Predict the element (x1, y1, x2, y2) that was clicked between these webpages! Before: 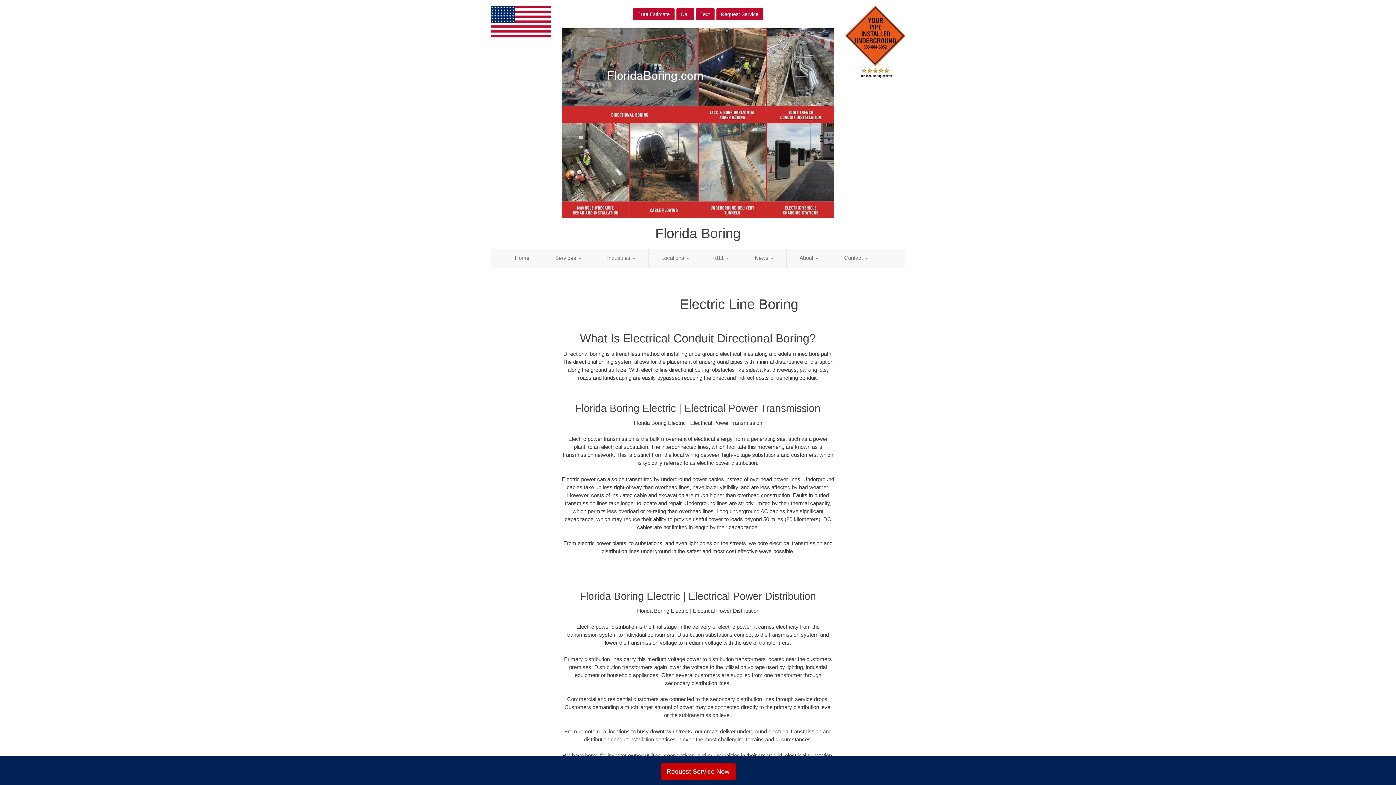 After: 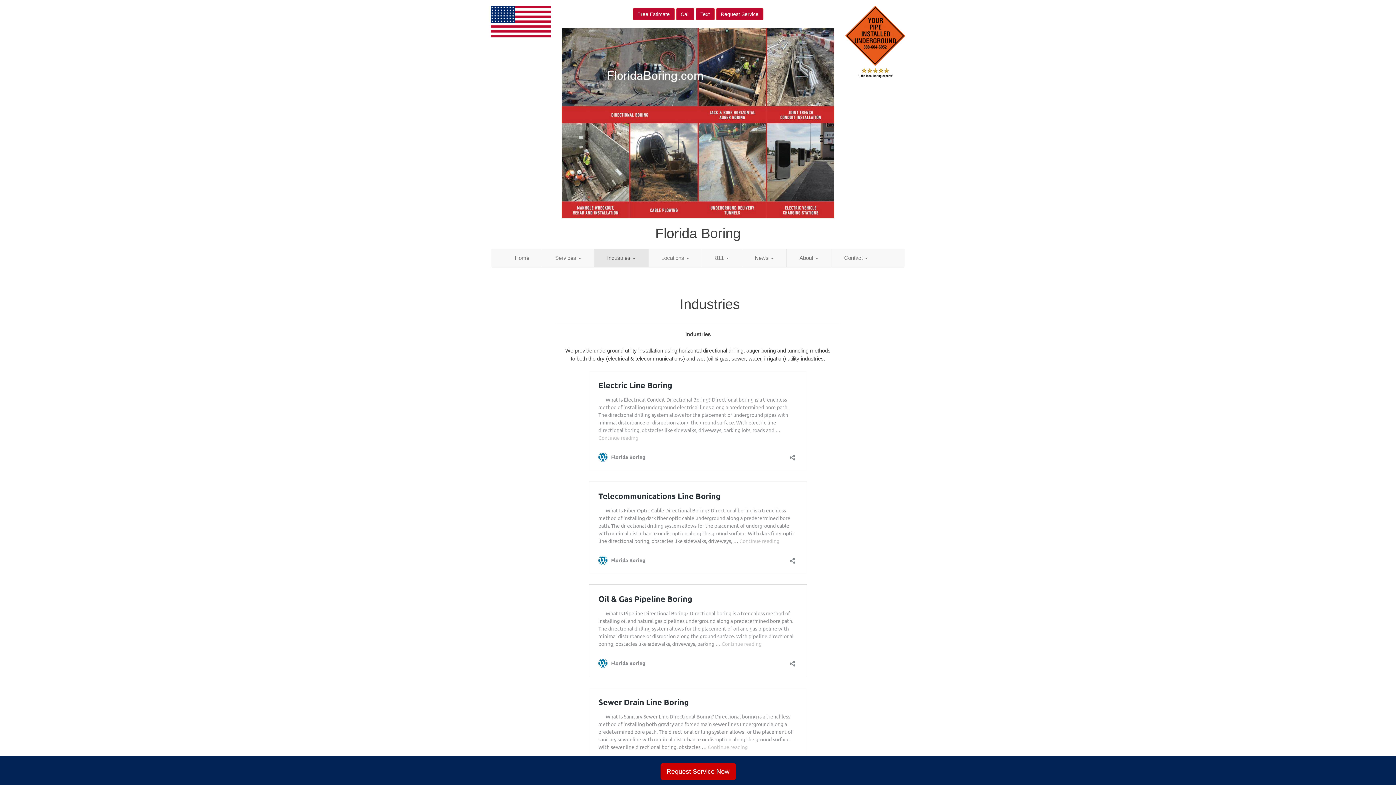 Action: label: Industries  bbox: (594, 248, 648, 267)